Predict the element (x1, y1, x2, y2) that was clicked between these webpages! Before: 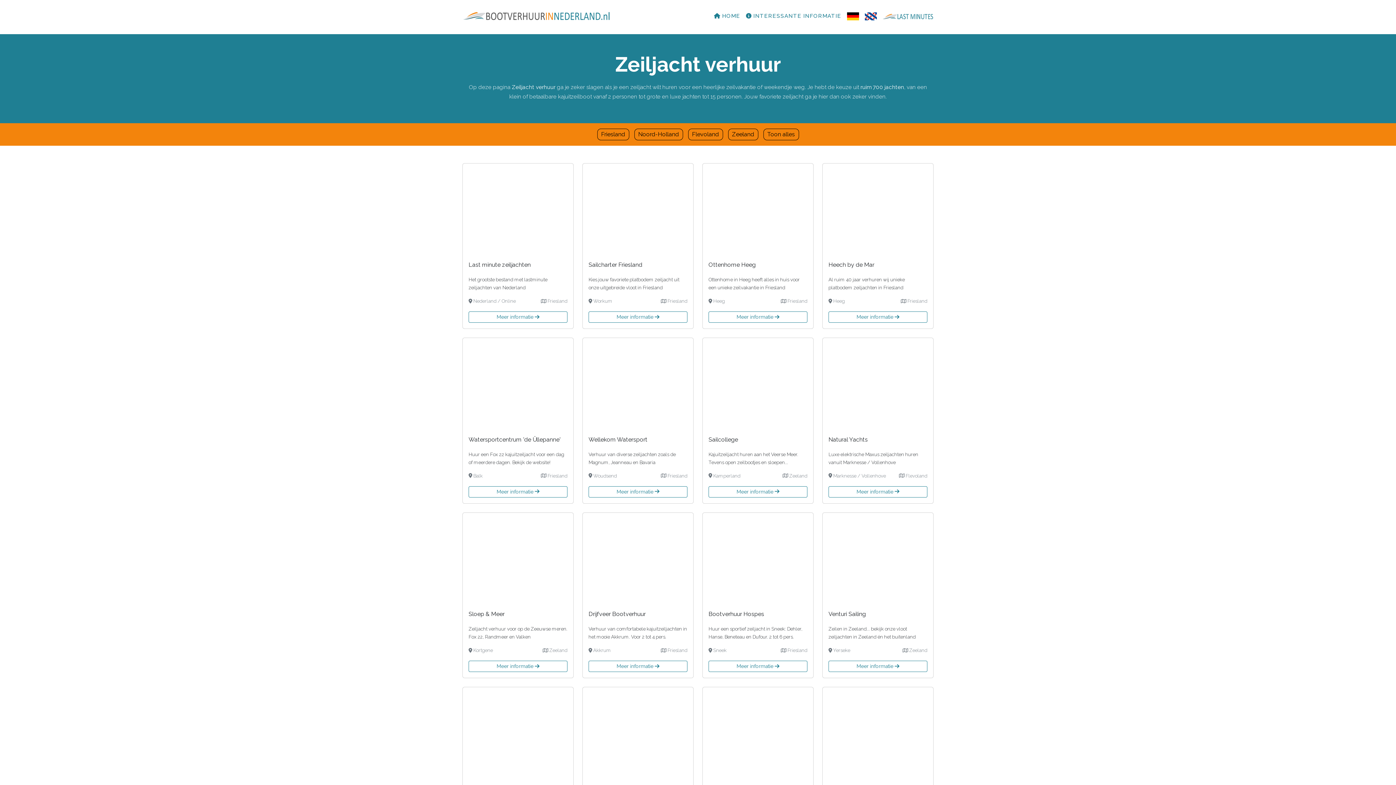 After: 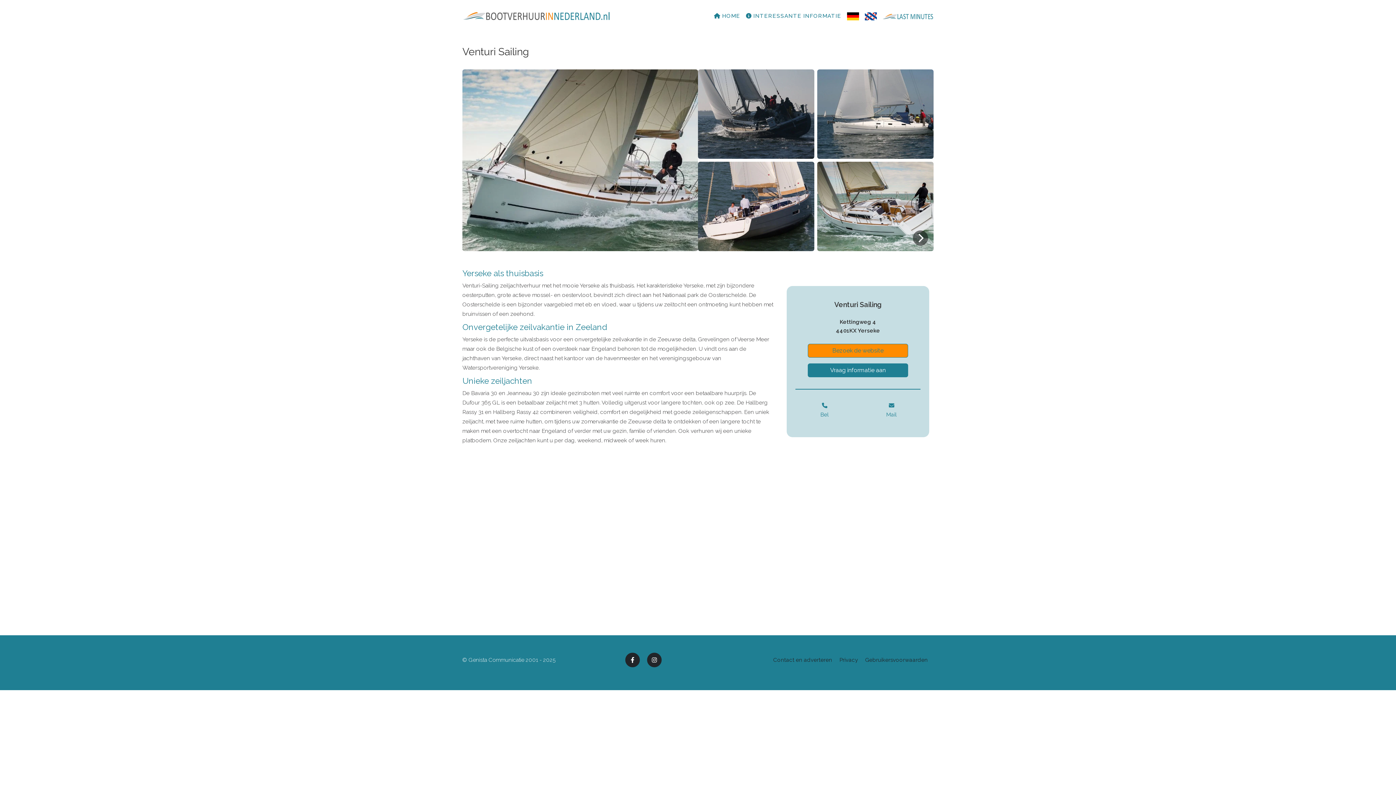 Action: bbox: (822, 512, 933, 605)